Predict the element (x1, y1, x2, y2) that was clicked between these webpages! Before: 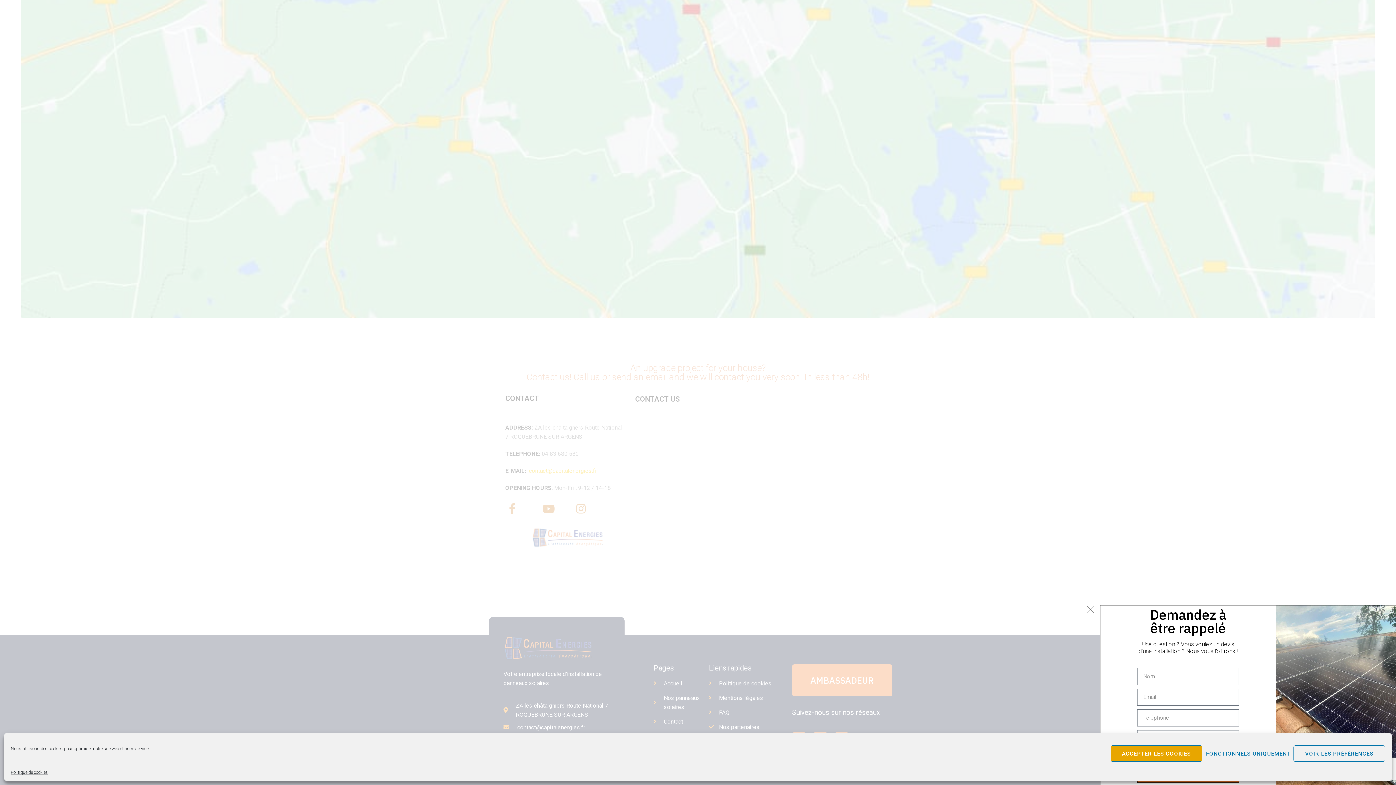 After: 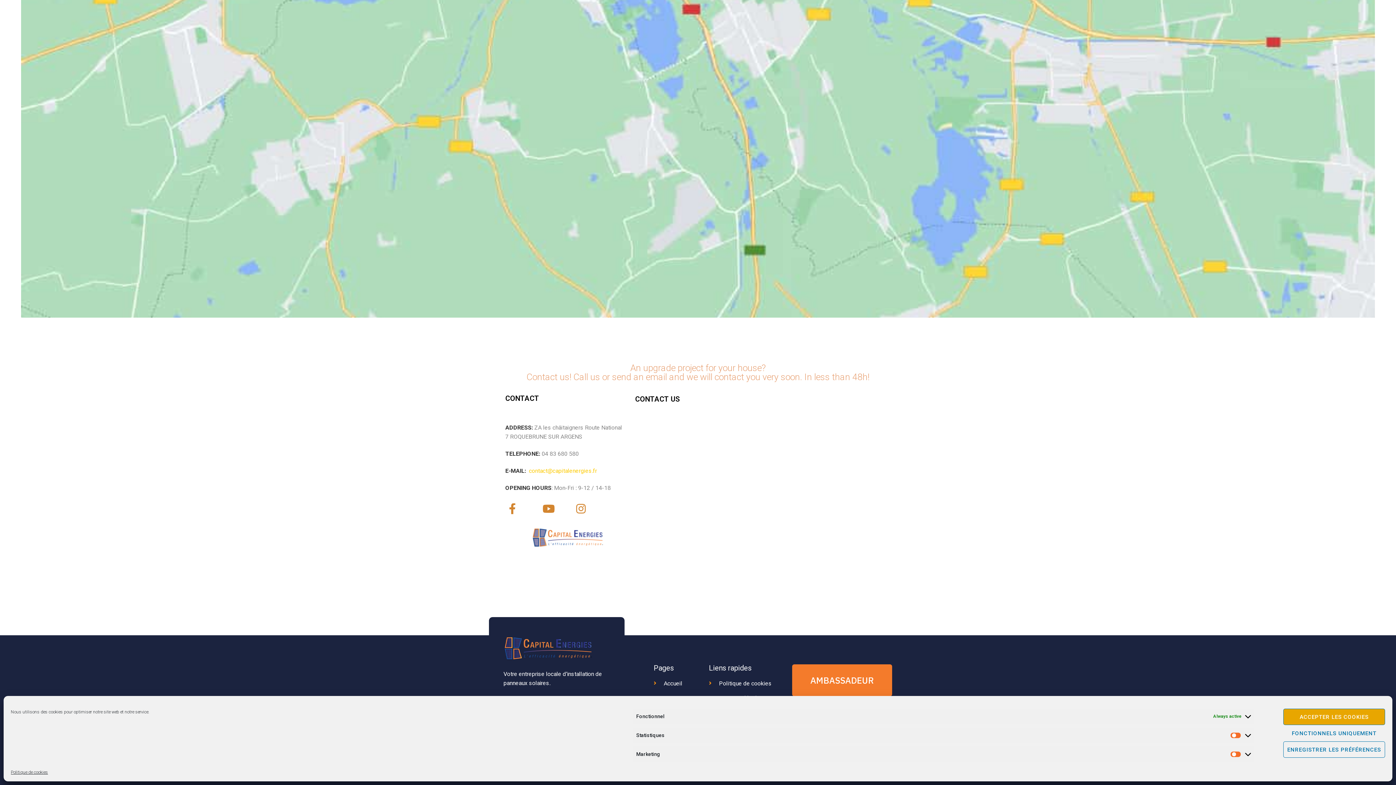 Action: bbox: (1293, 745, 1385, 762) label: VOIR LES PRÉFÉRENCES